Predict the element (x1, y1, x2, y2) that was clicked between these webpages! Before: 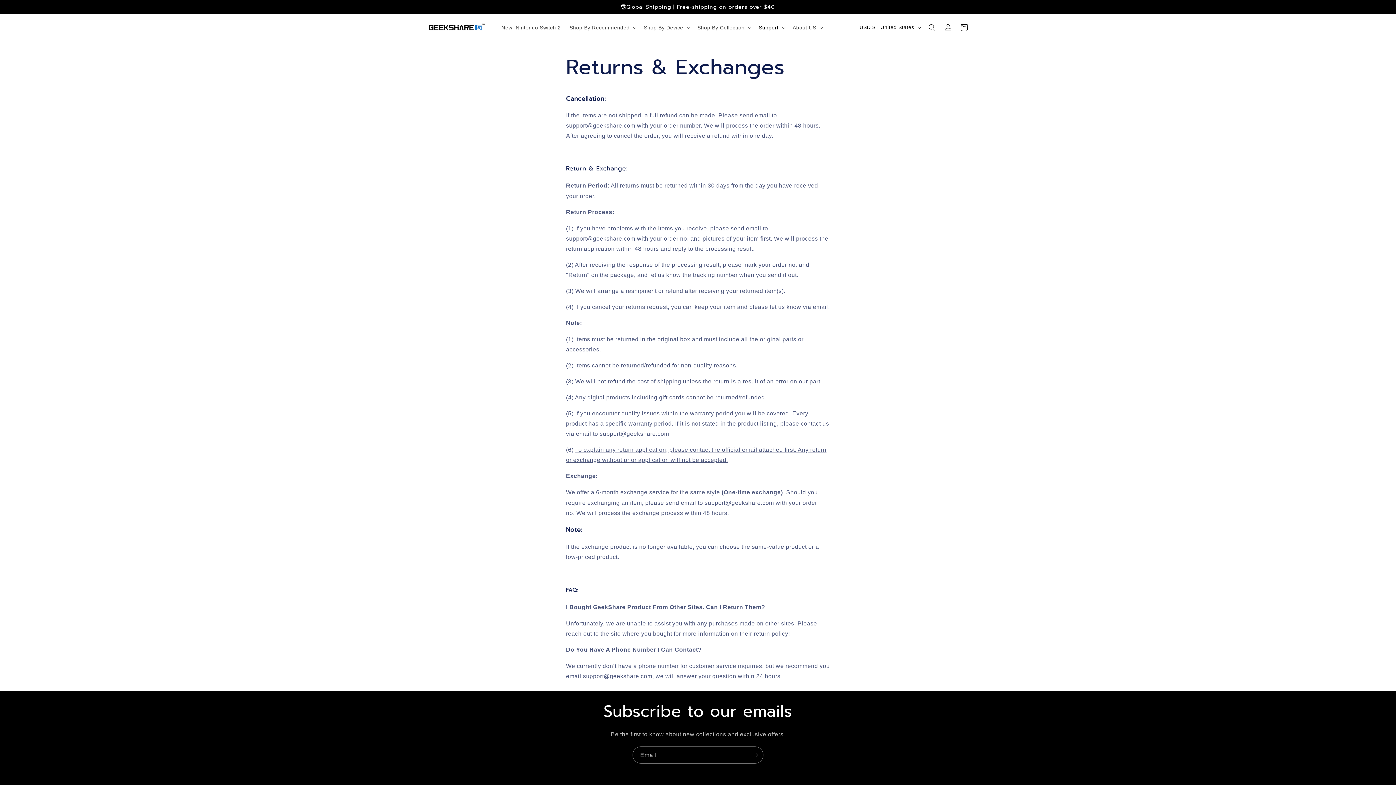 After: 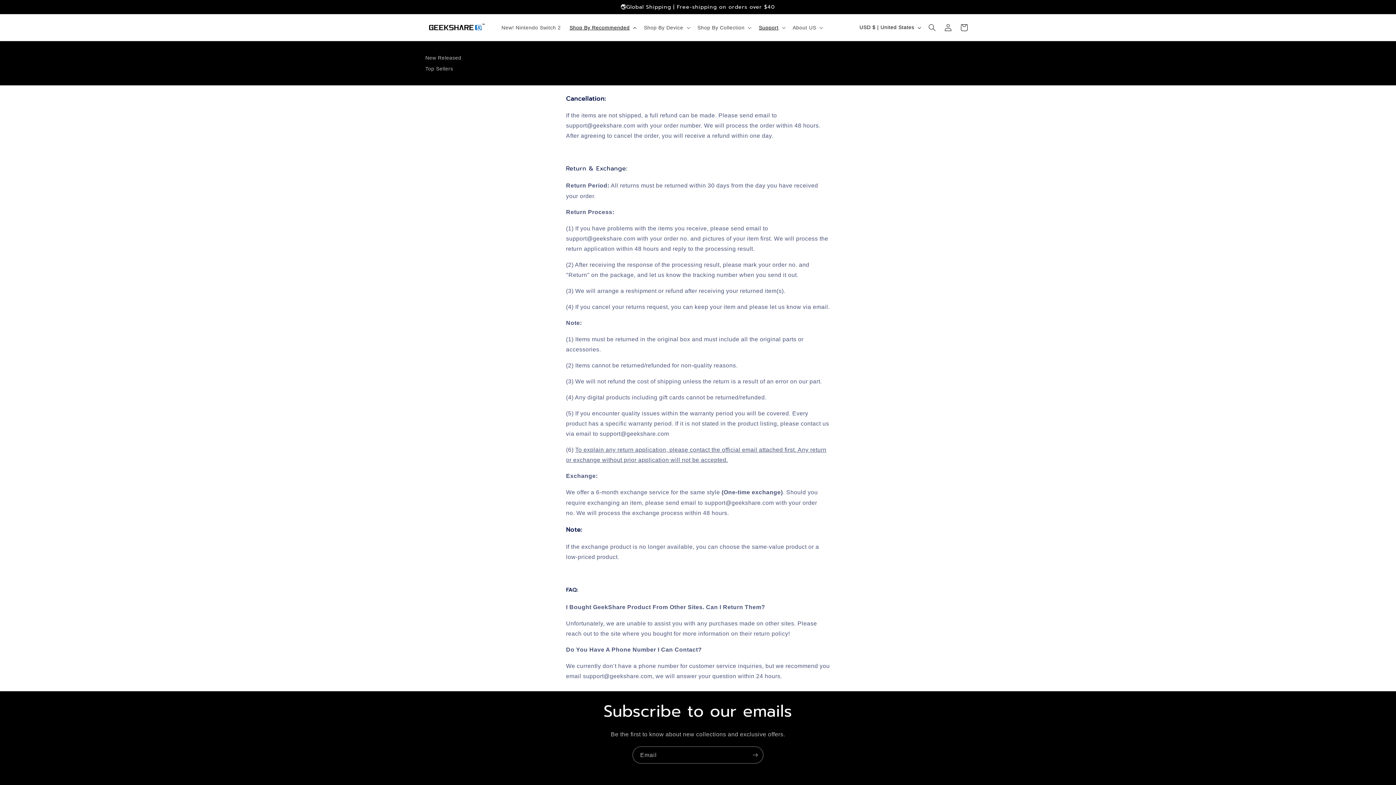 Action: bbox: (565, 19, 639, 35) label: Shop By Recommended